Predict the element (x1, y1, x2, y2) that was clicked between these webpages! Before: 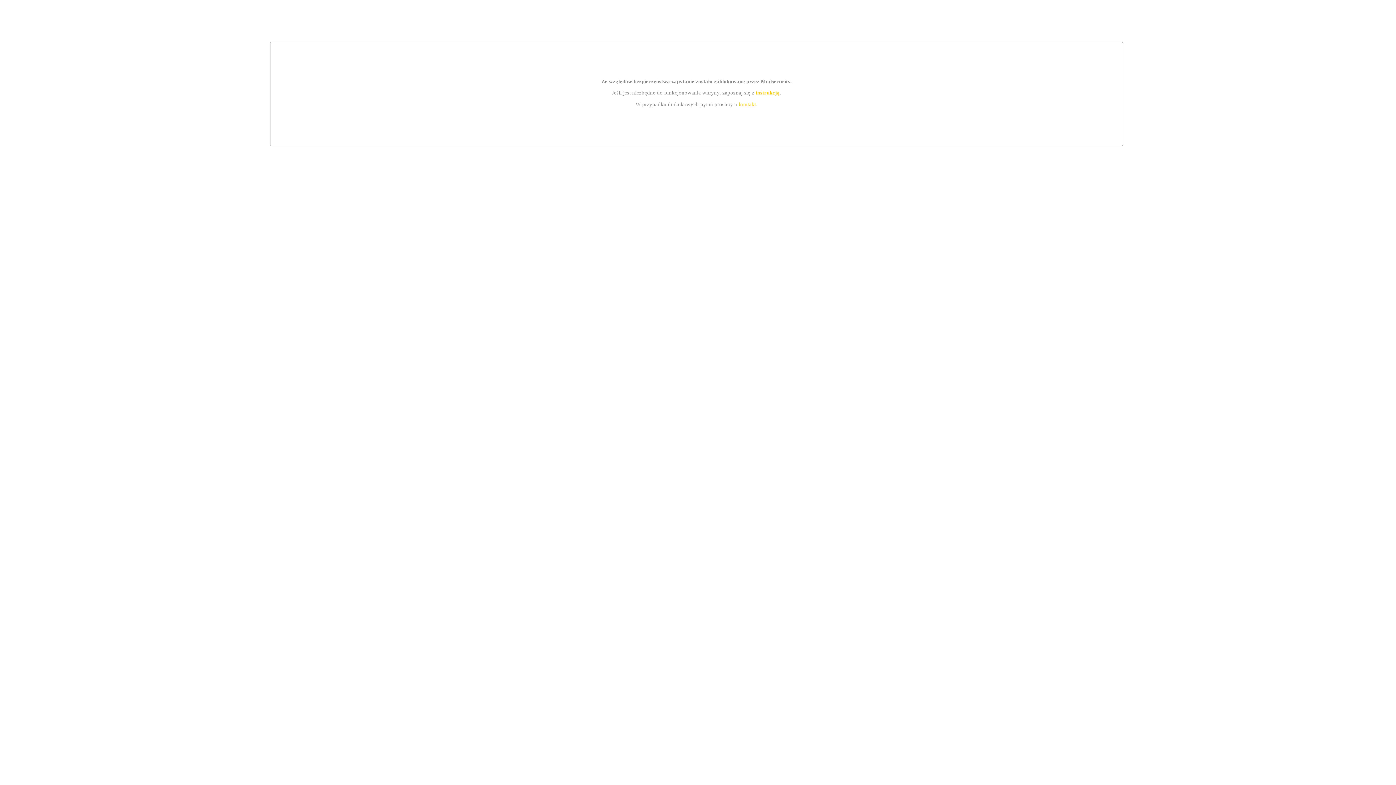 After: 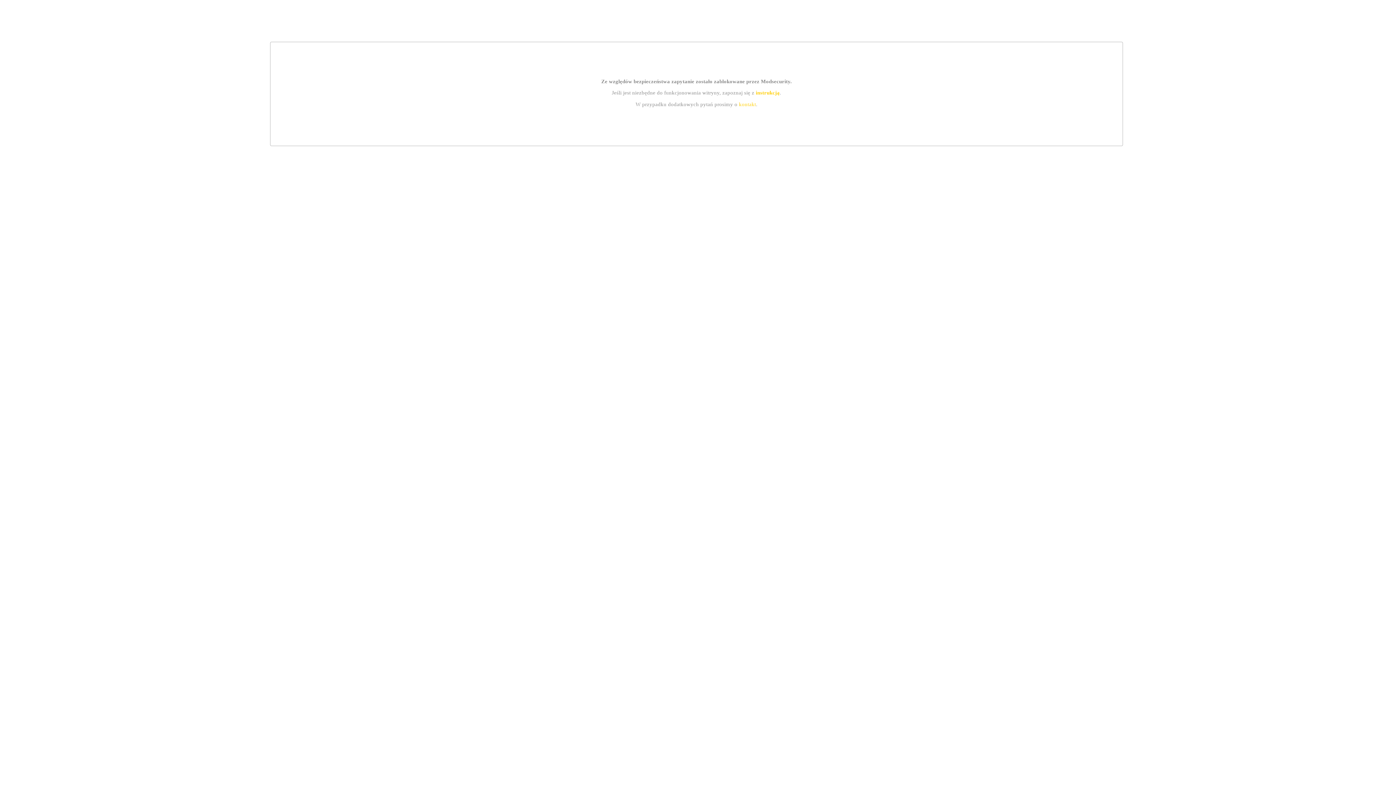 Action: label: kontakt bbox: (739, 101, 756, 107)